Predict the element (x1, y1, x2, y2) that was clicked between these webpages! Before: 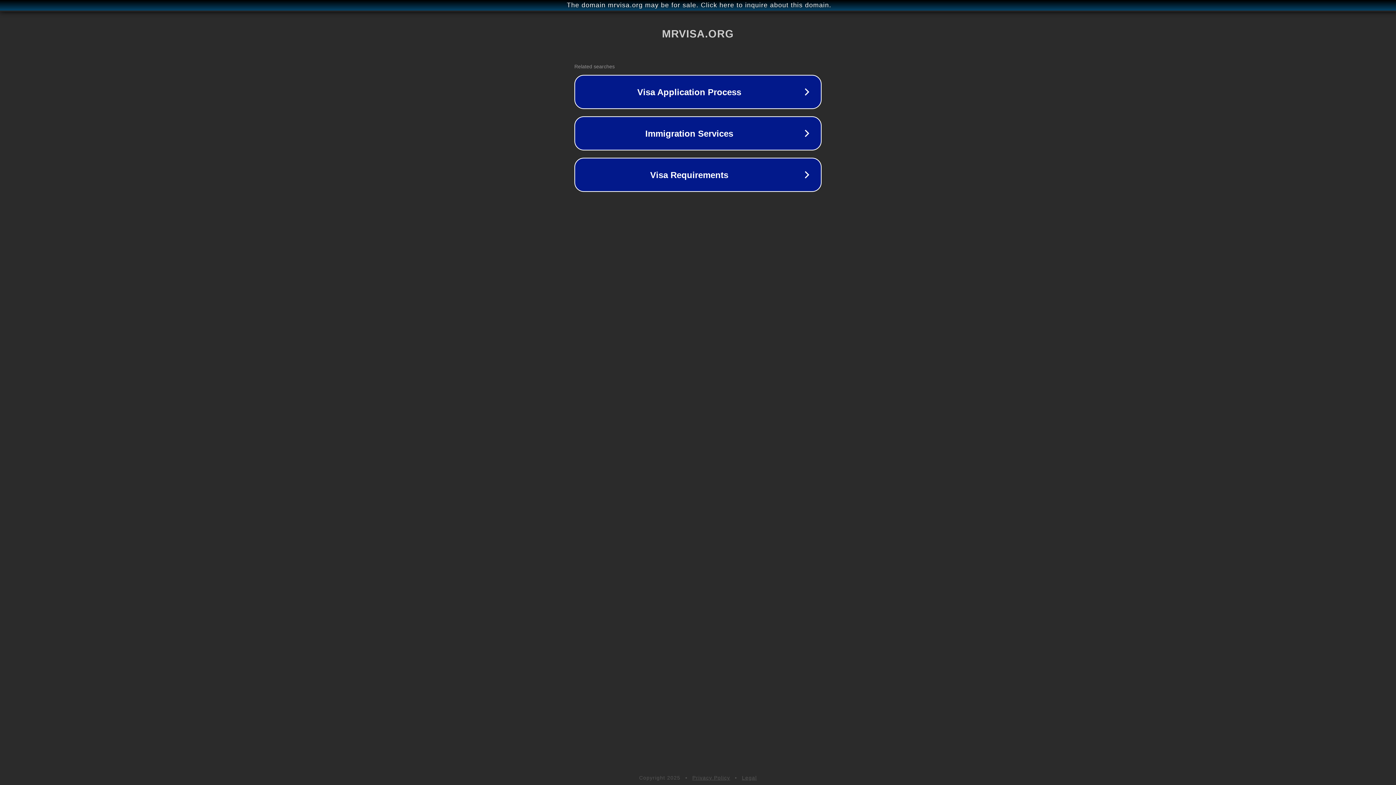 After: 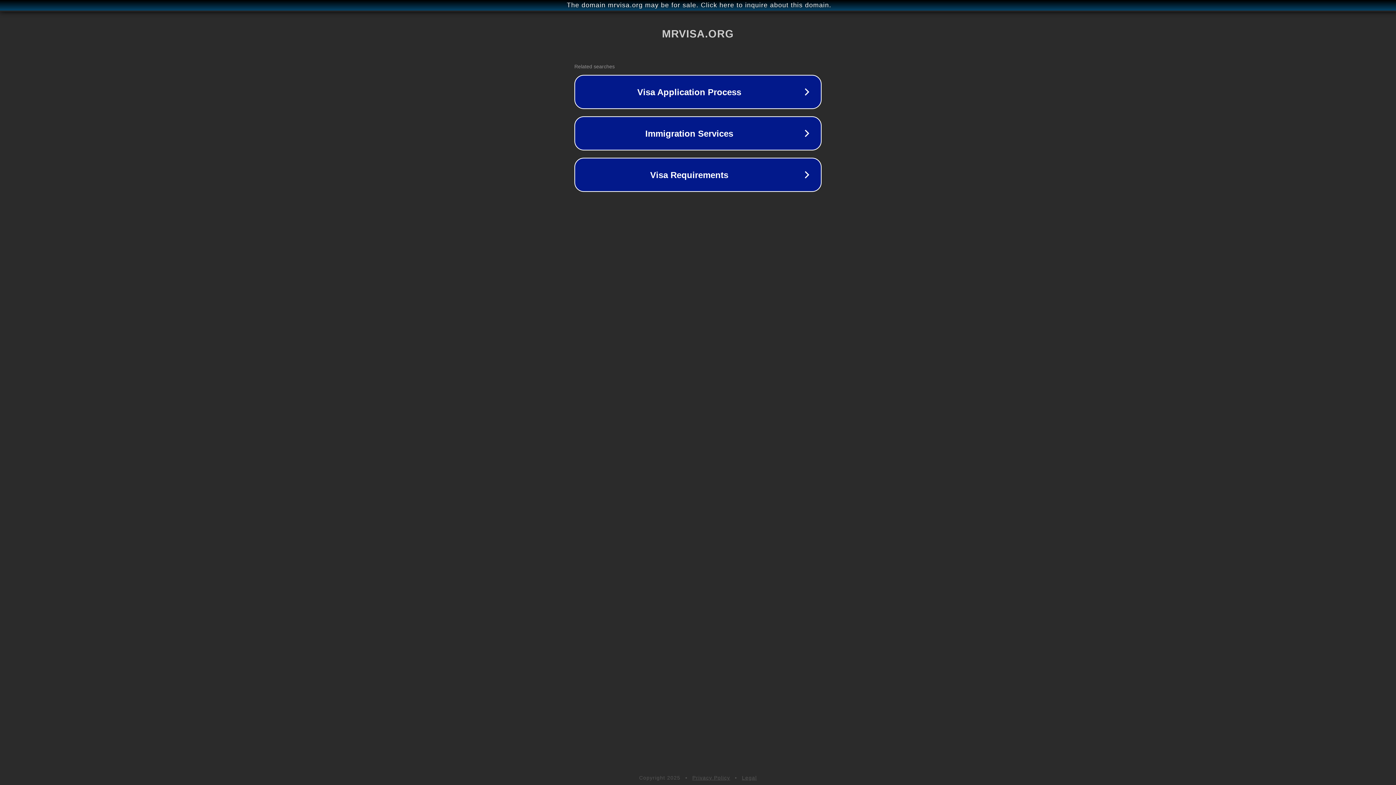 Action: bbox: (692, 775, 730, 781) label: Privacy Policy